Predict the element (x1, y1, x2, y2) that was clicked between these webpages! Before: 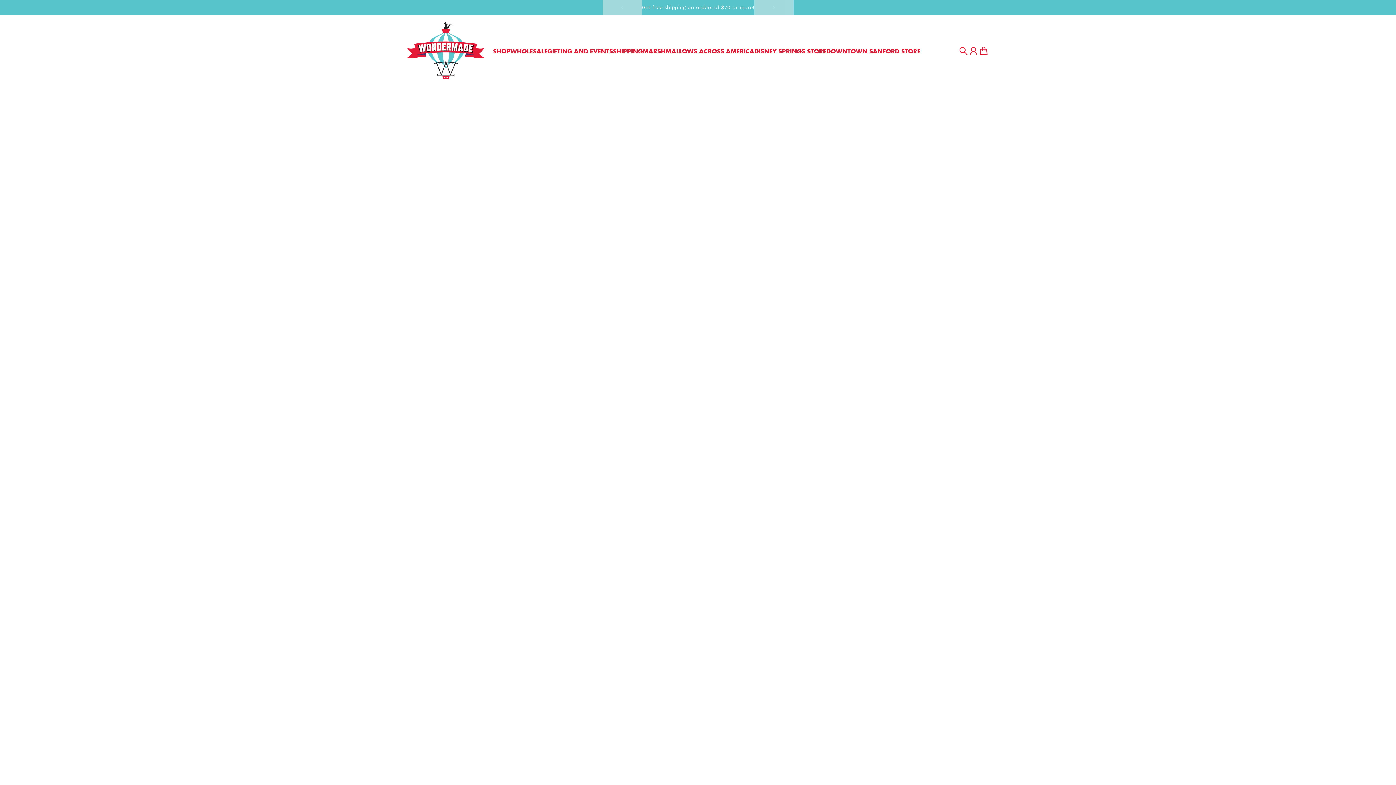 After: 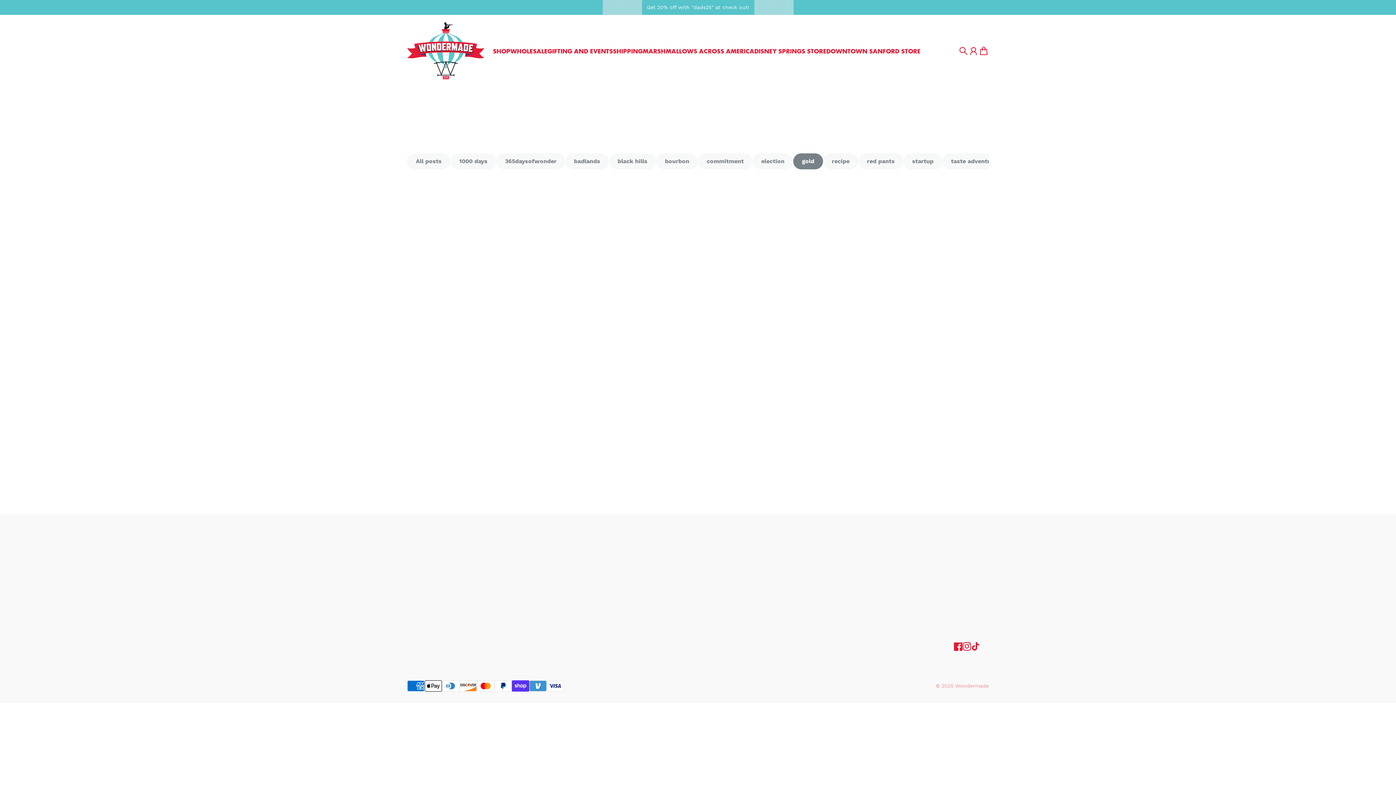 Action: label: gold bbox: (793, 153, 823, 169)